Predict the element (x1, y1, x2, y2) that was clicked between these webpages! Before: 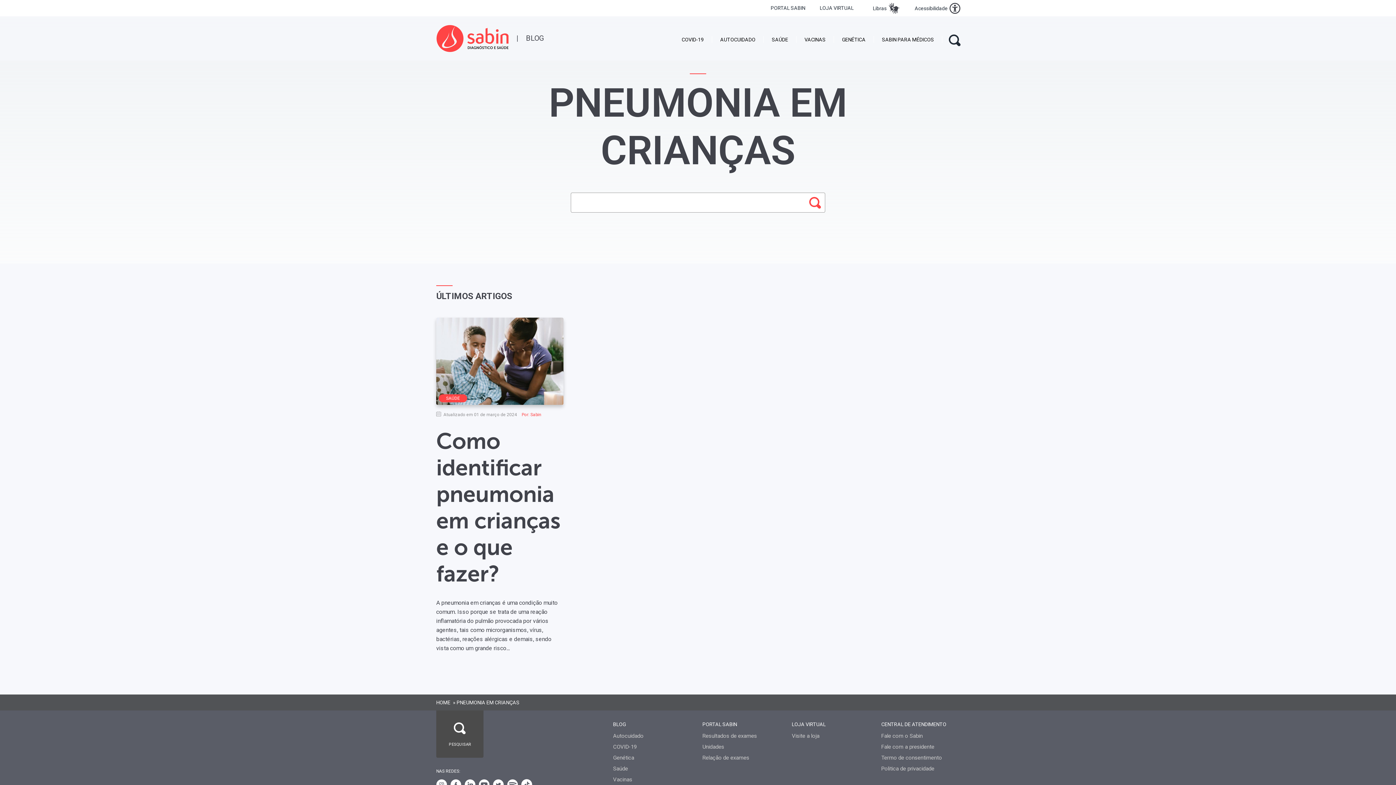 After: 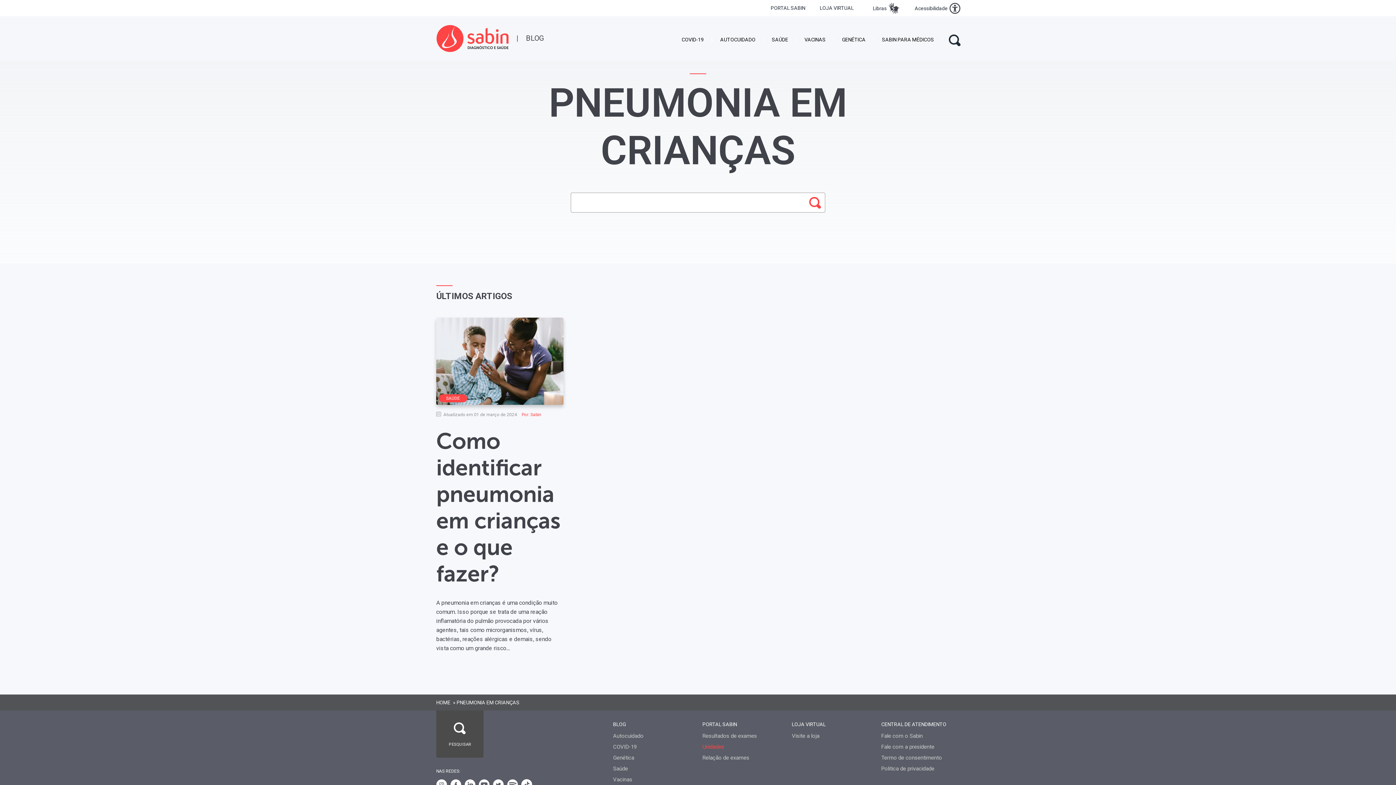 Action: label: Unidades bbox: (702, 743, 724, 750)